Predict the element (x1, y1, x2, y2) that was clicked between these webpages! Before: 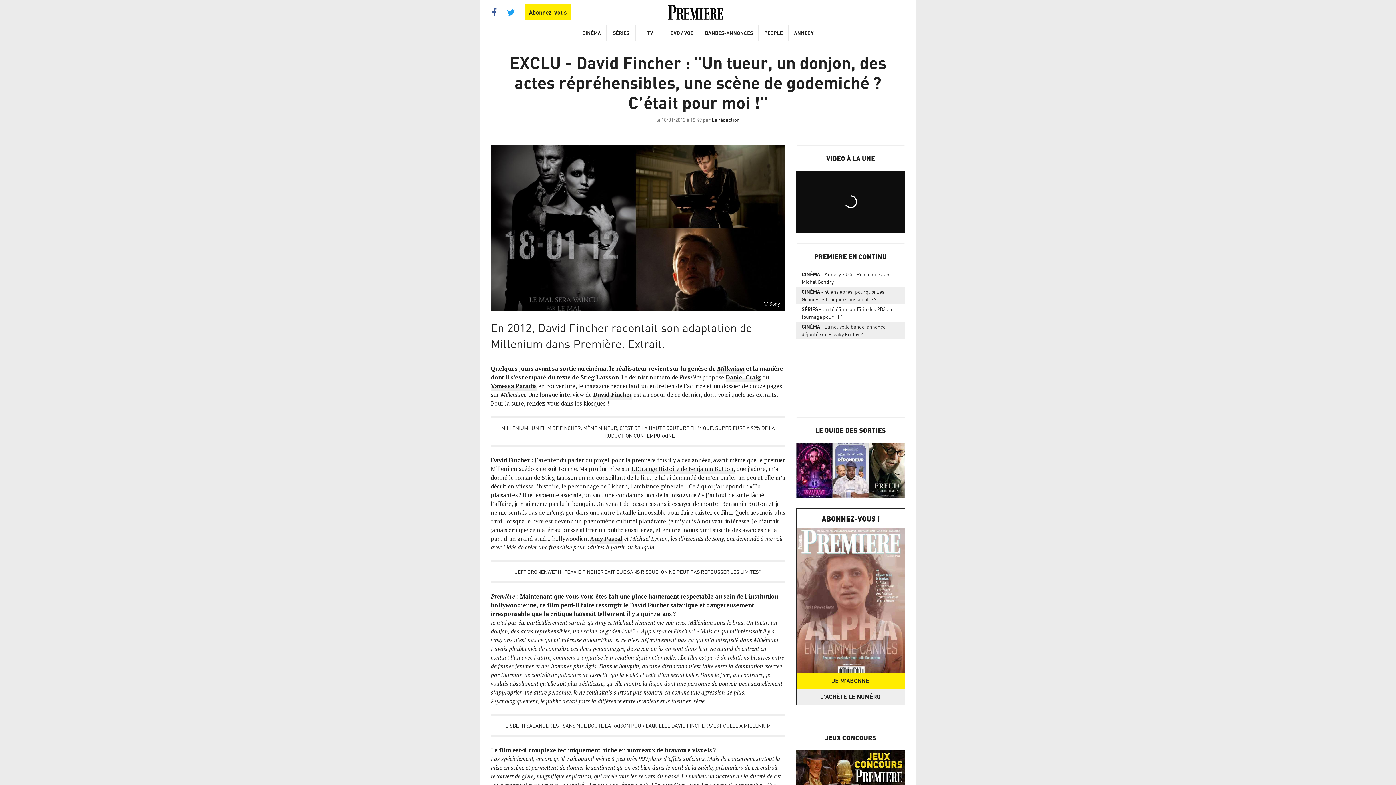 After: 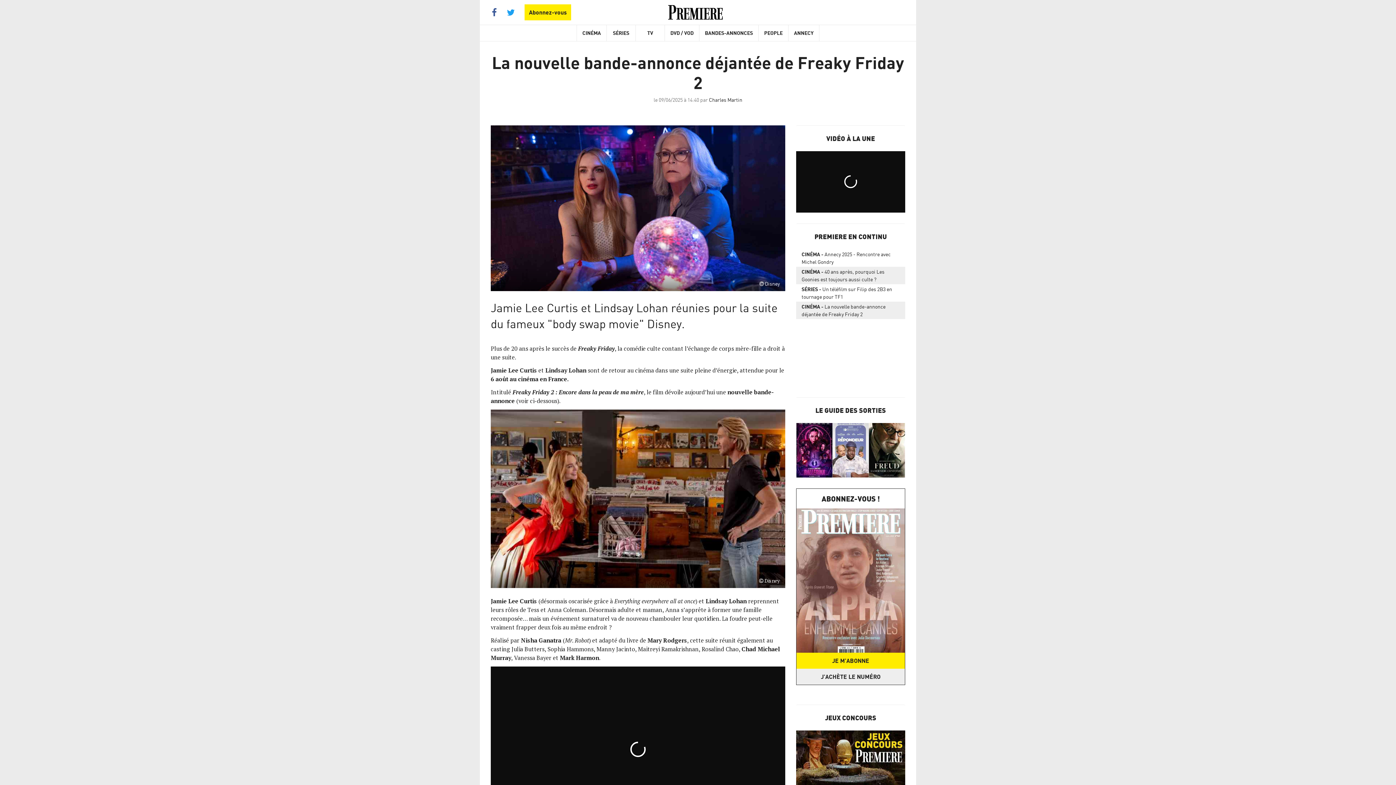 Action: label: CINÉMALa nouvelle bande-annonce déjantée de Freaky Friday 2 bbox: (796, 322, 905, 338)